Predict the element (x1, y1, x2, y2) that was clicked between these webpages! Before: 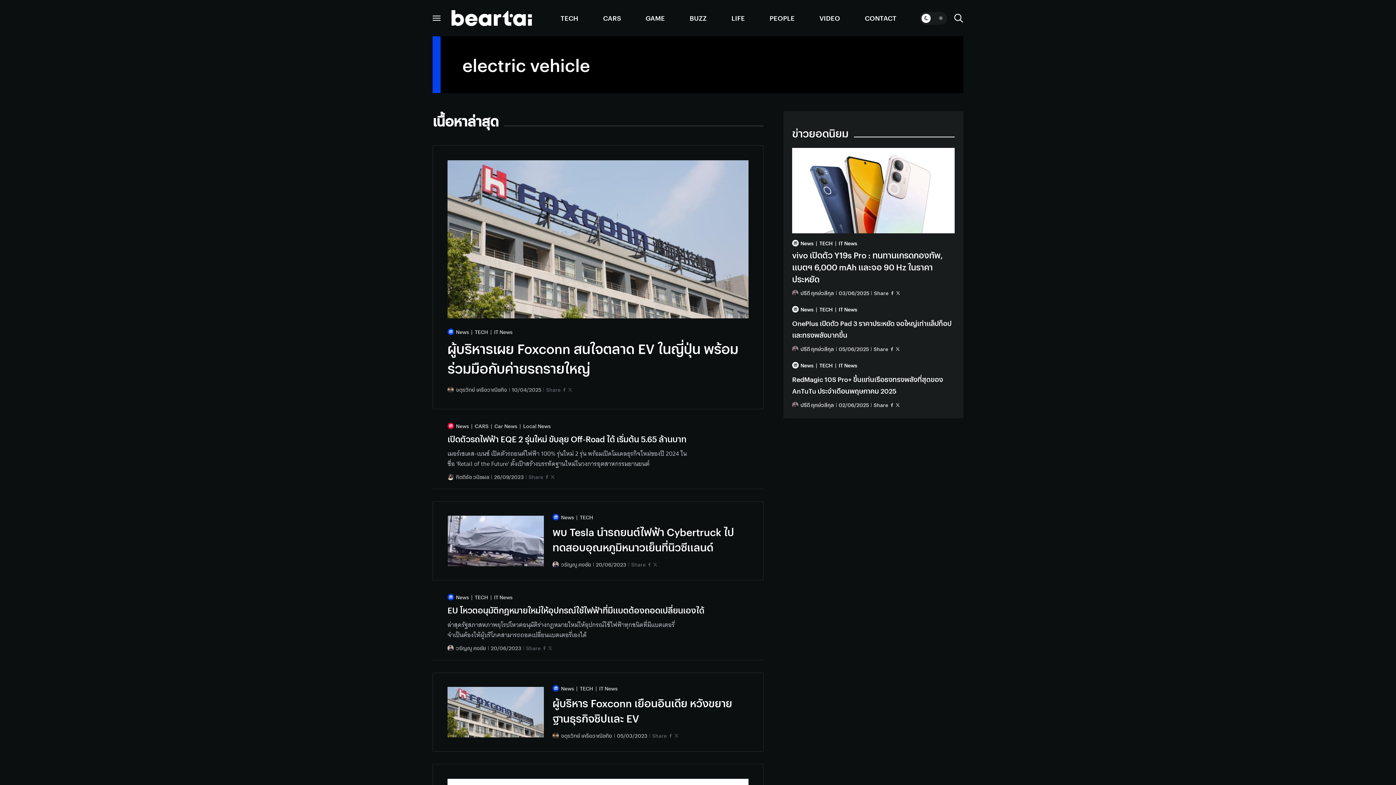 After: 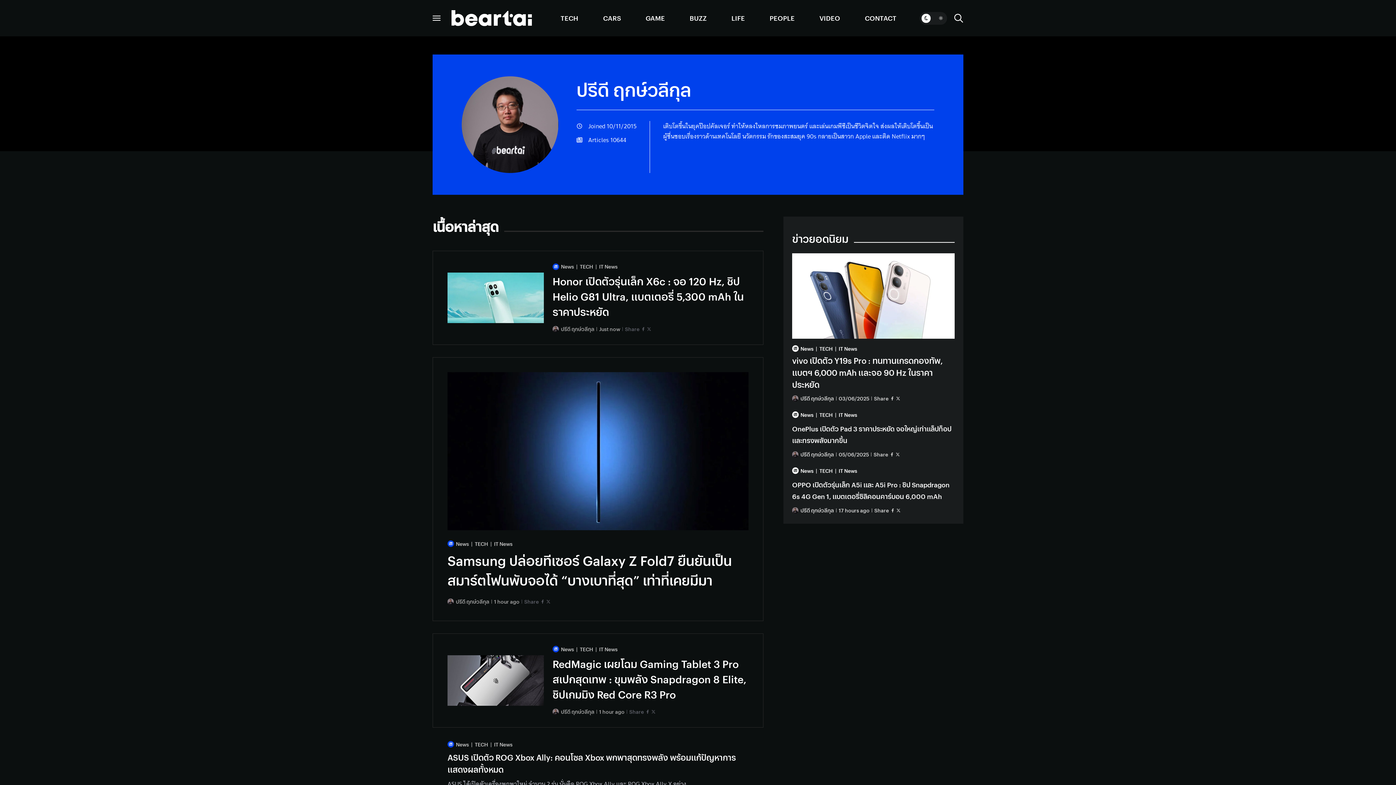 Action: bbox: (792, 400, 834, 409) label: ปรีดี ฤกษ์วลีกุล